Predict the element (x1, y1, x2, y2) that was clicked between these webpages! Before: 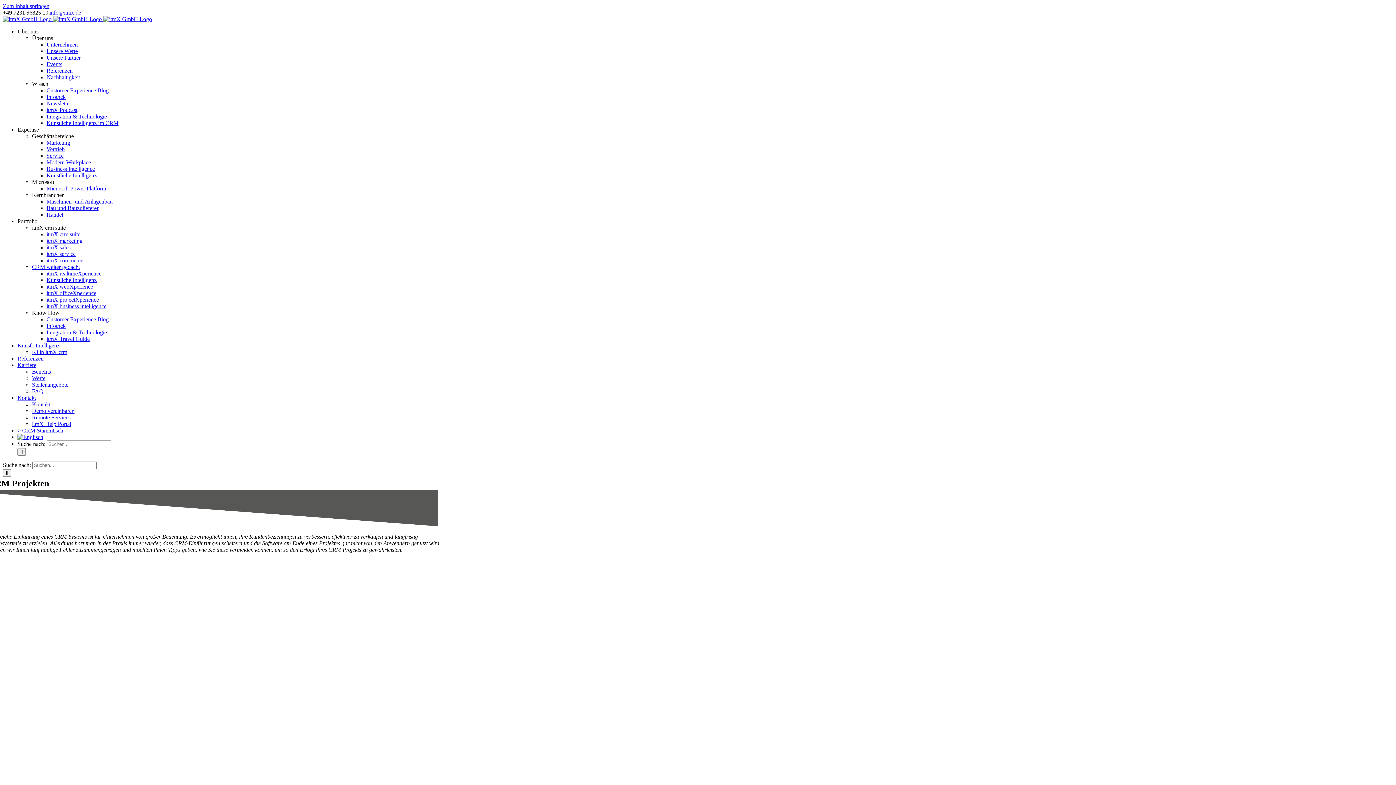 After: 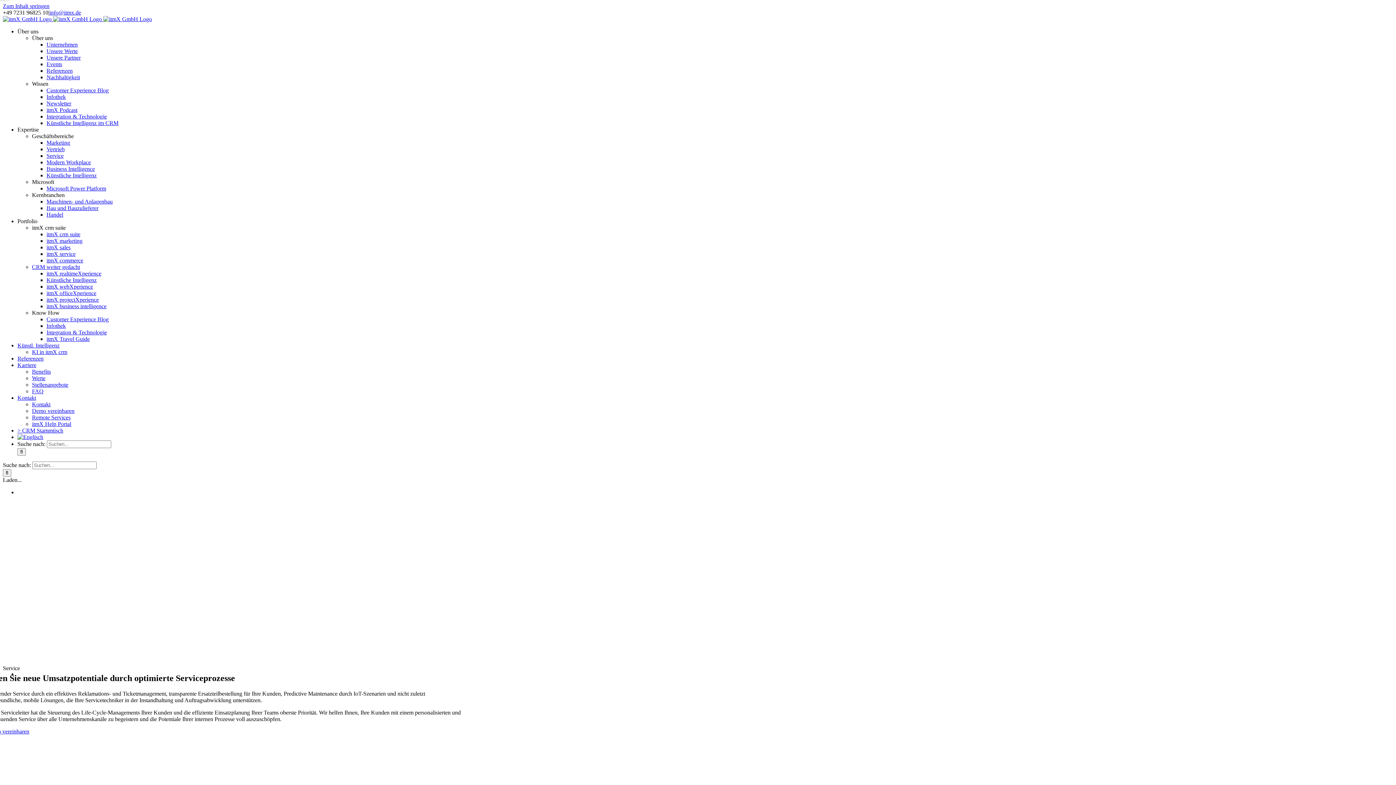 Action: bbox: (46, 152, 63, 158) label: Service